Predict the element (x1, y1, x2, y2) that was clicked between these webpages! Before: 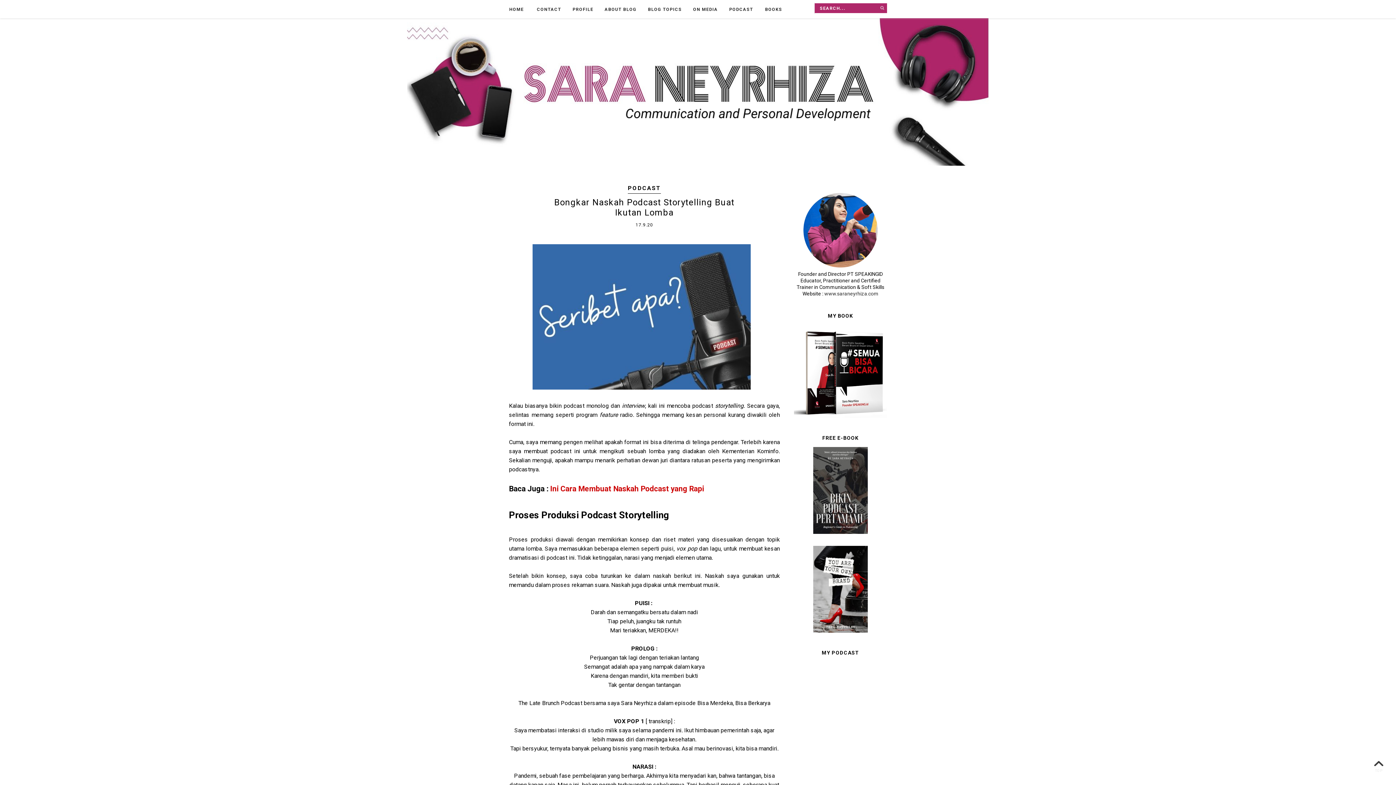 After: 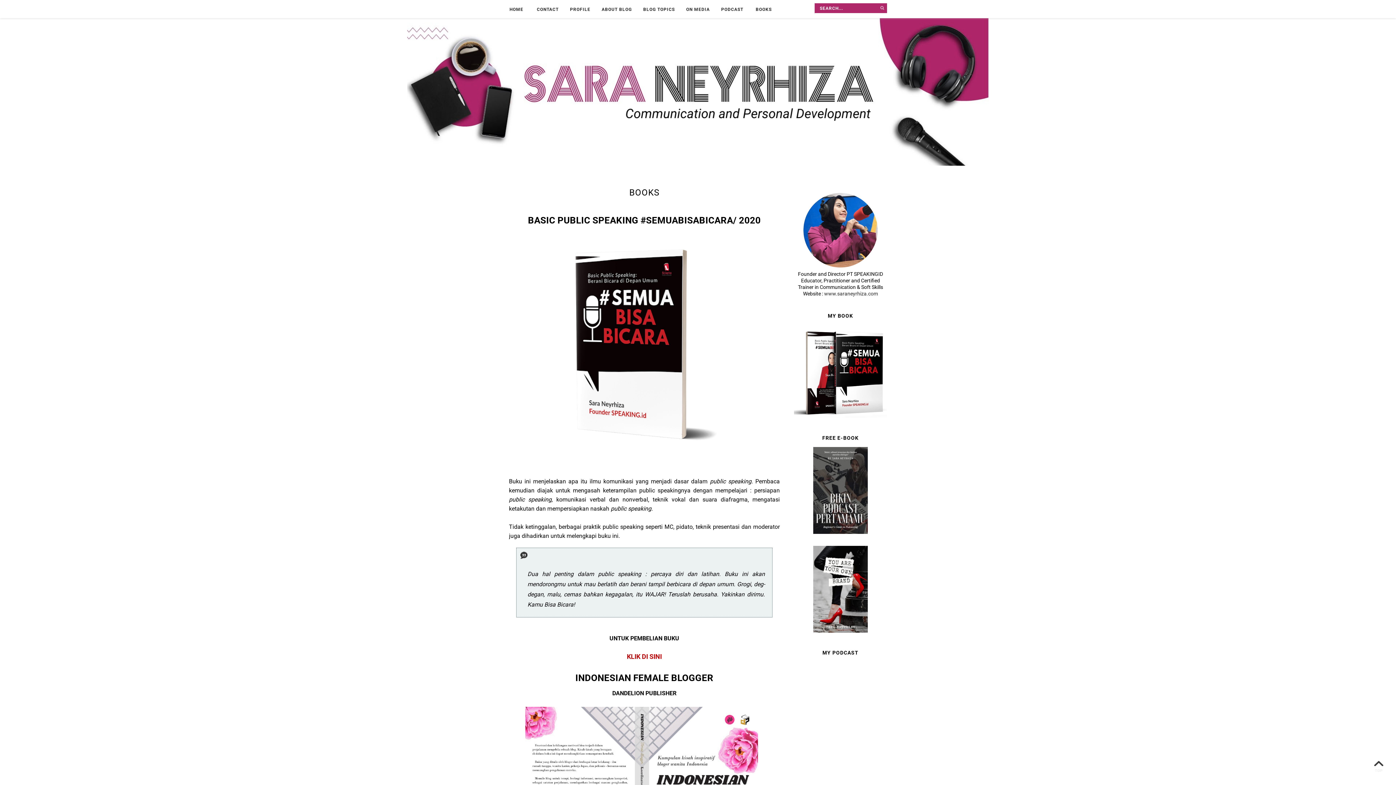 Action: bbox: (794, 413, 887, 419)